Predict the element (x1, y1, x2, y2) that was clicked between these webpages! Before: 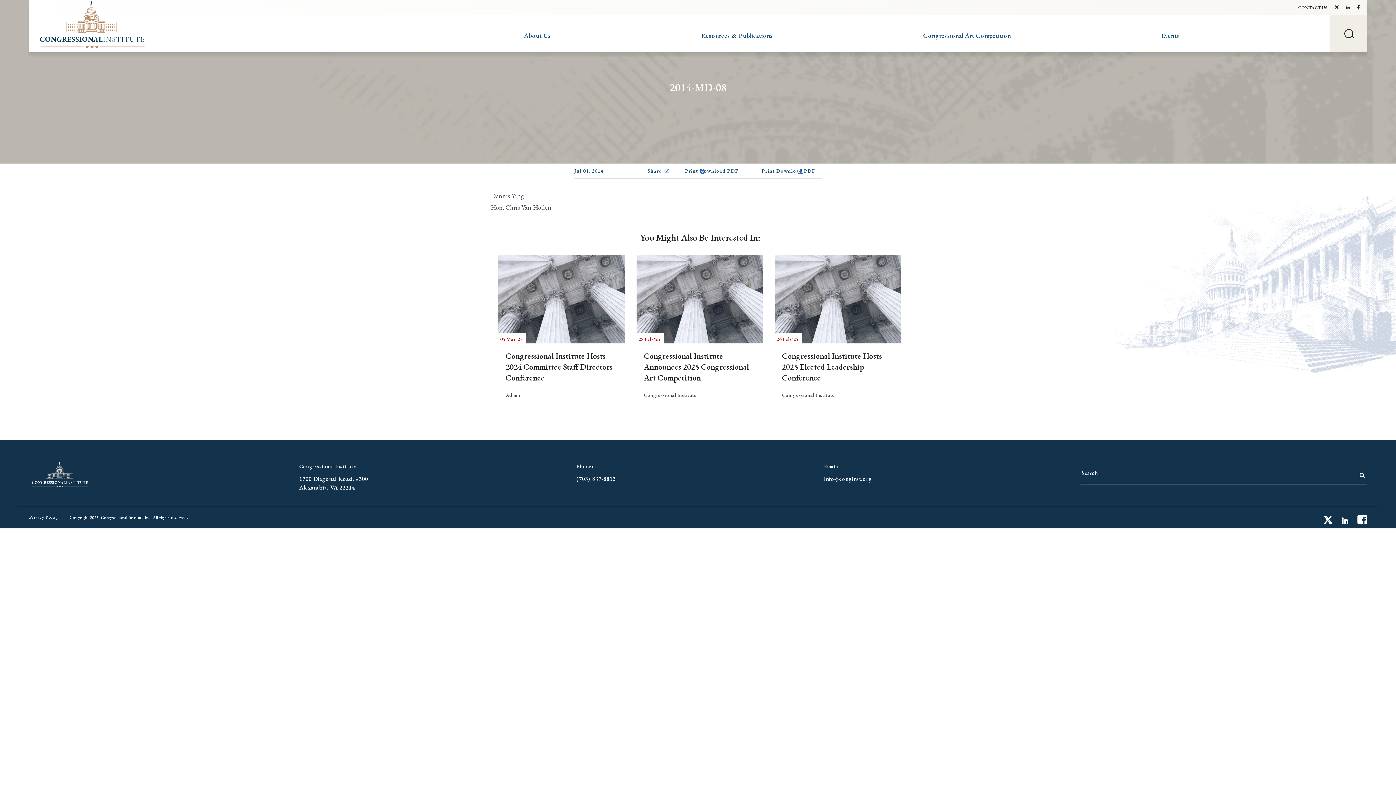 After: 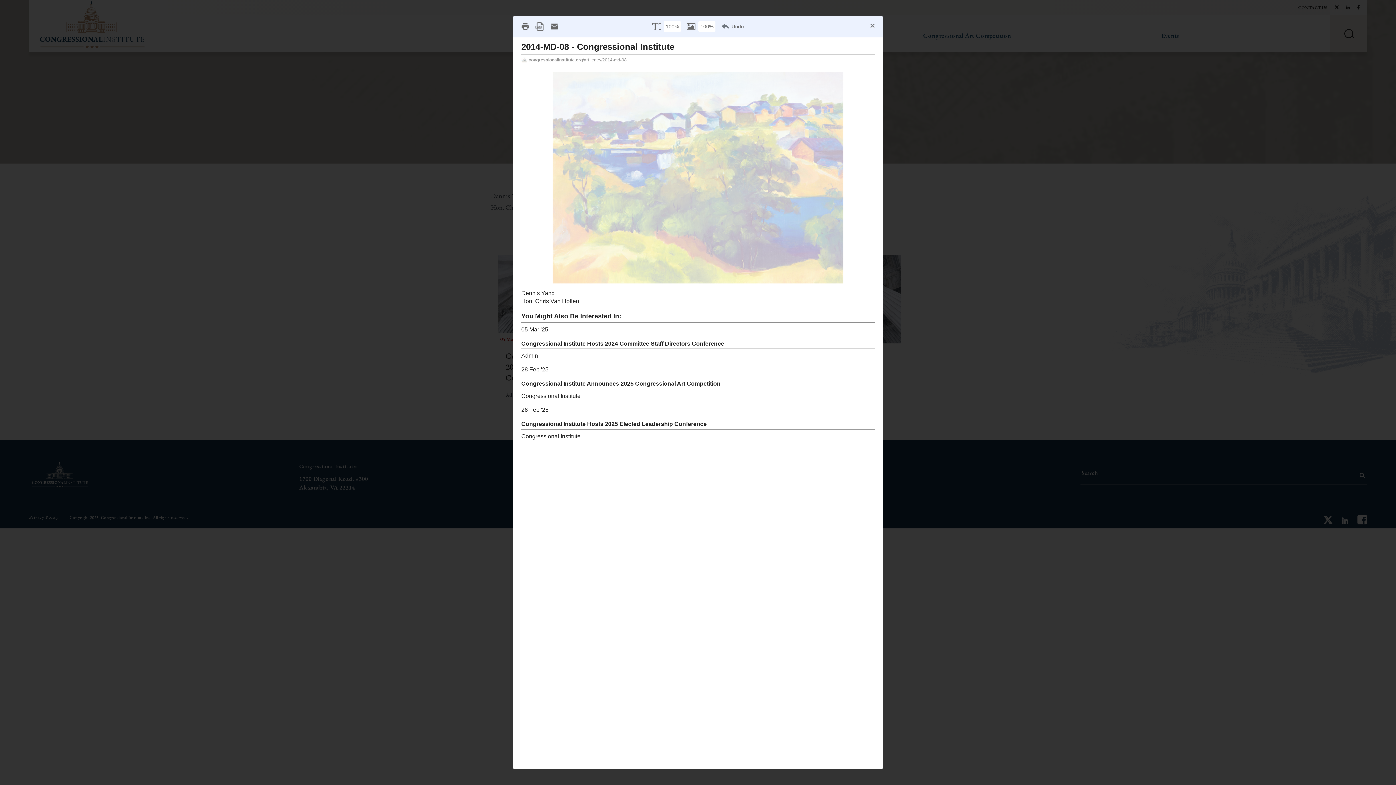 Action: label: Print Download PDF bbox: (685, 167, 738, 174)